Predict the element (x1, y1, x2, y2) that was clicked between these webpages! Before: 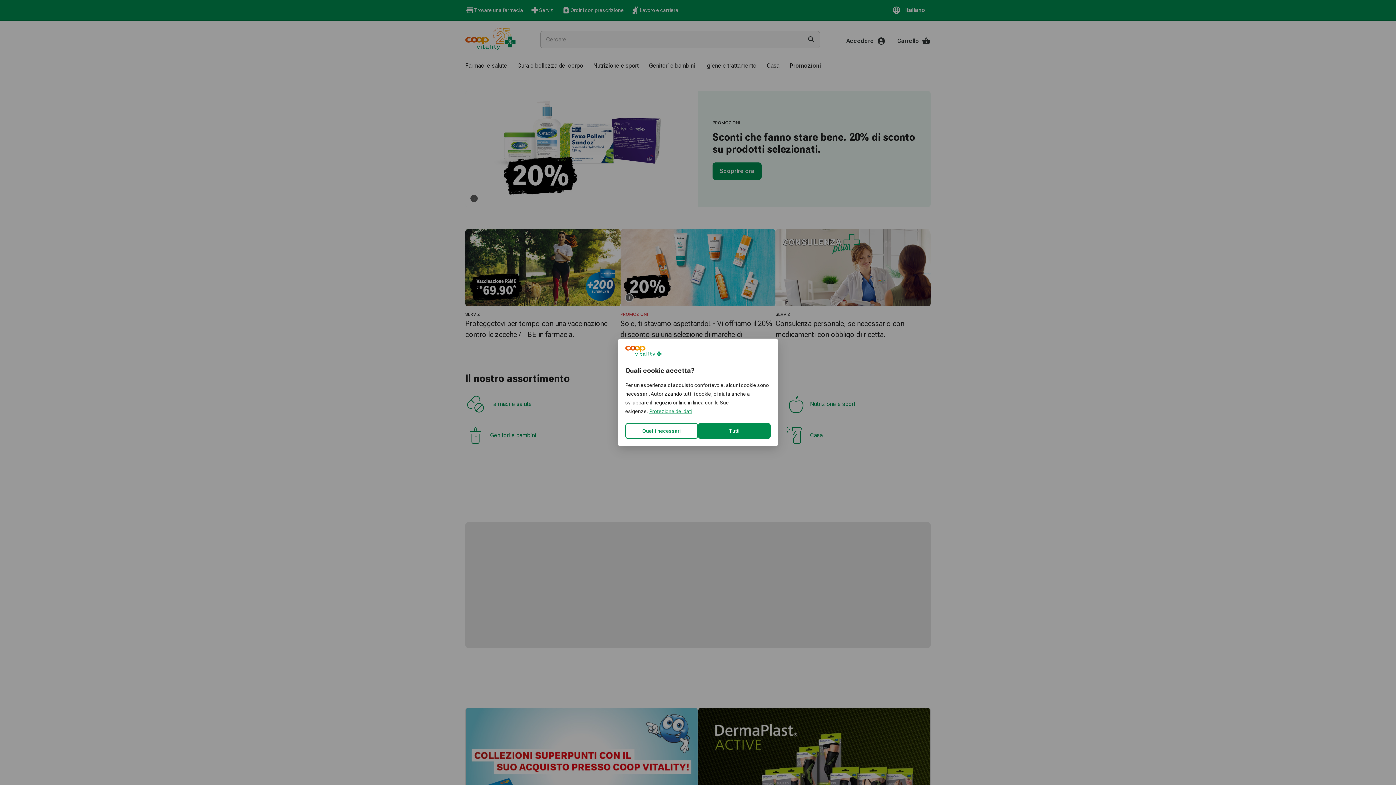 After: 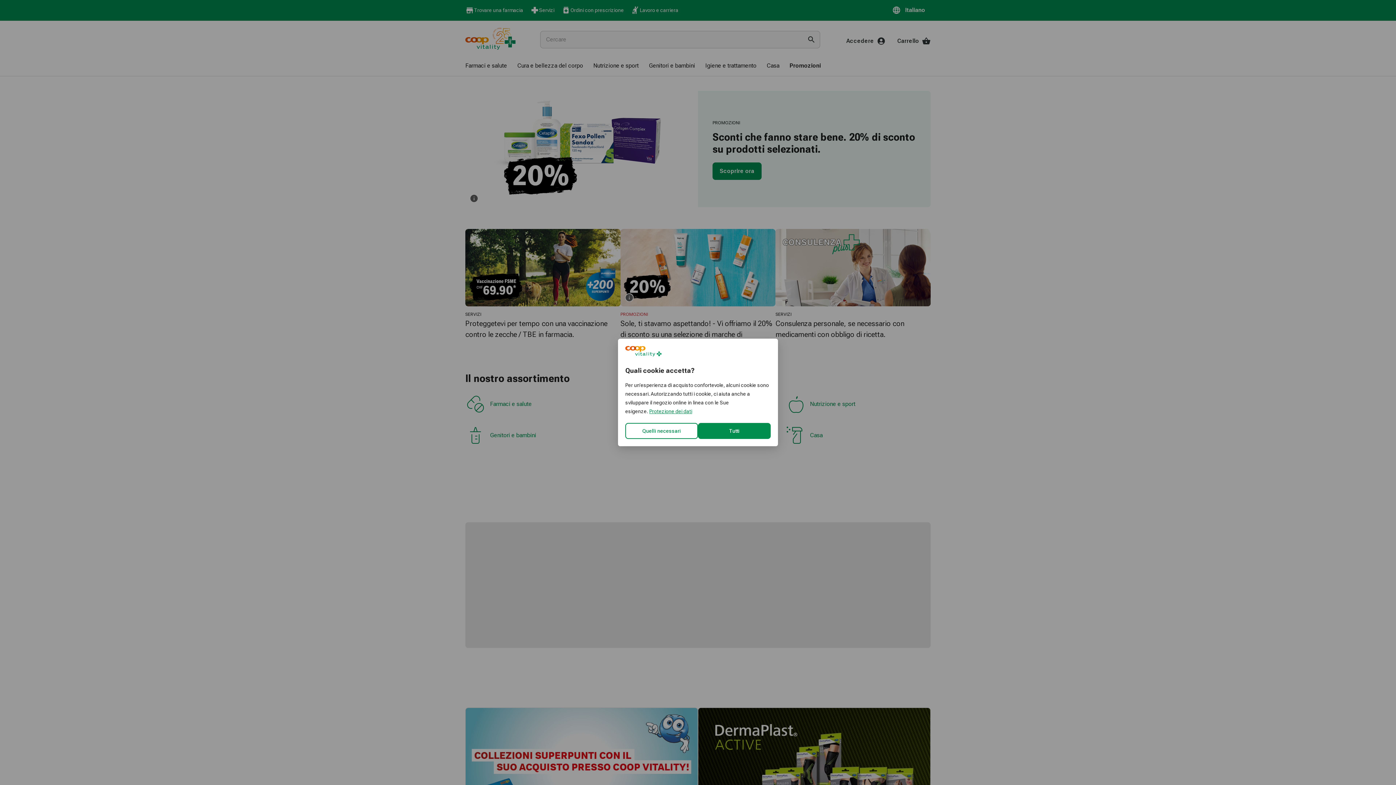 Action: label: Protezione dei dati bbox: (649, 408, 692, 414)